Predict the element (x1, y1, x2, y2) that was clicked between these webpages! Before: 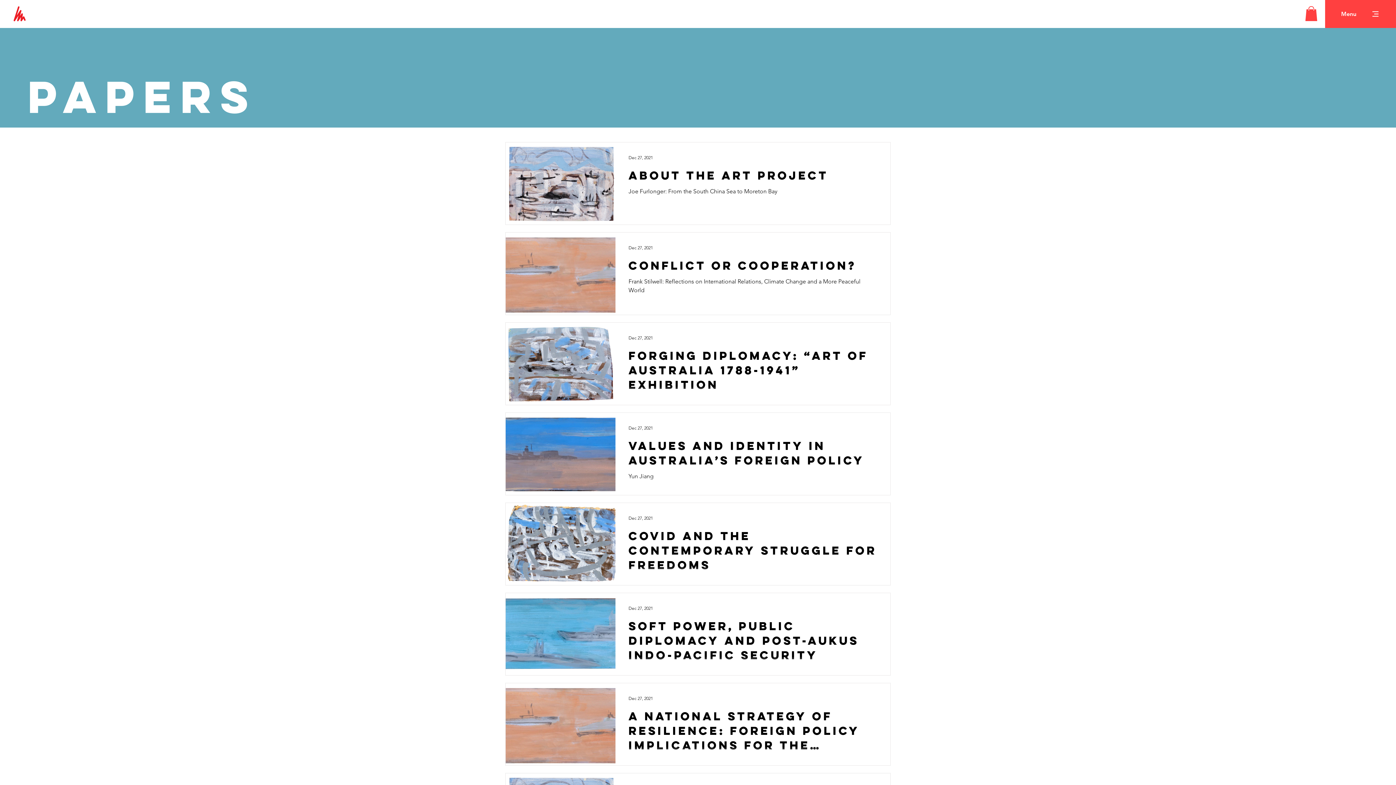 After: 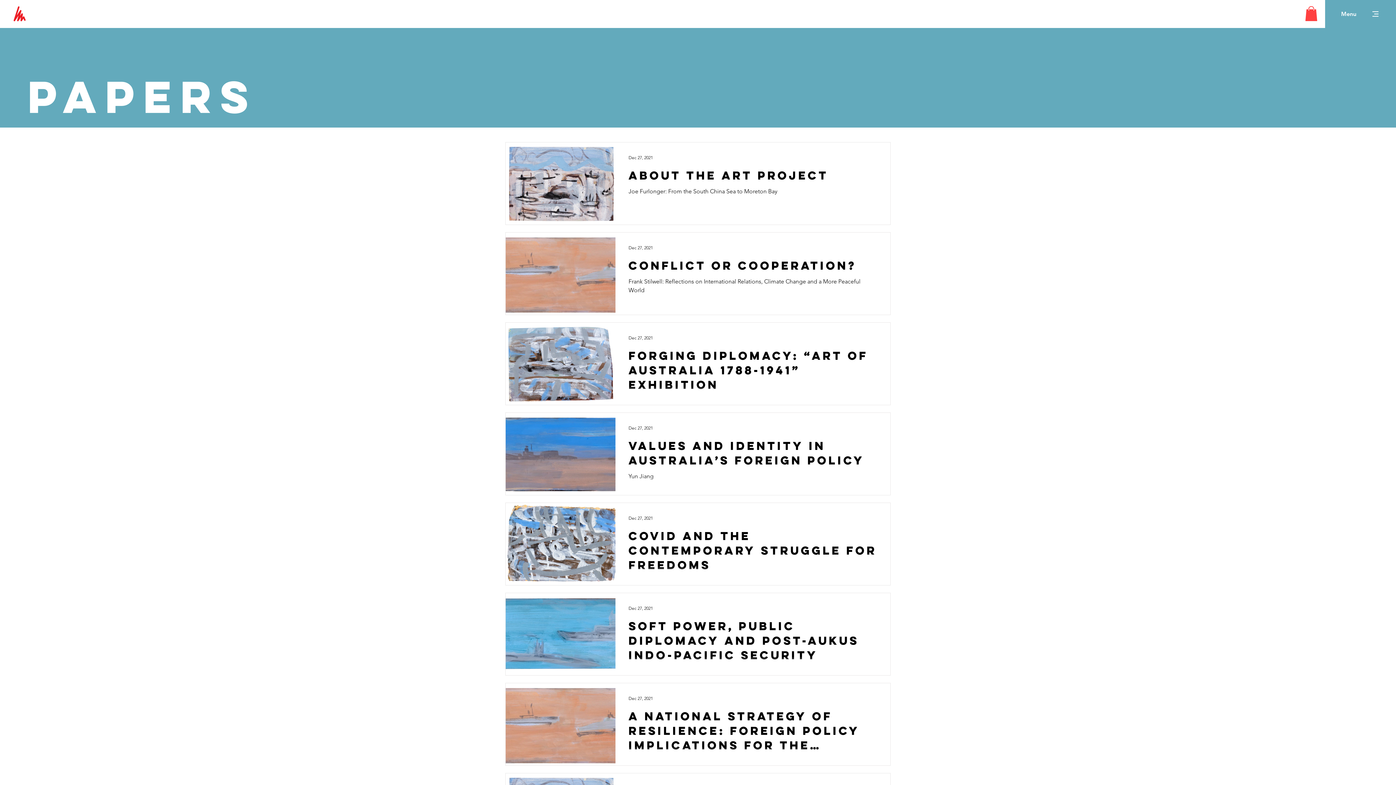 Action: bbox: (1325, 0, 1396, 28) label: Menu